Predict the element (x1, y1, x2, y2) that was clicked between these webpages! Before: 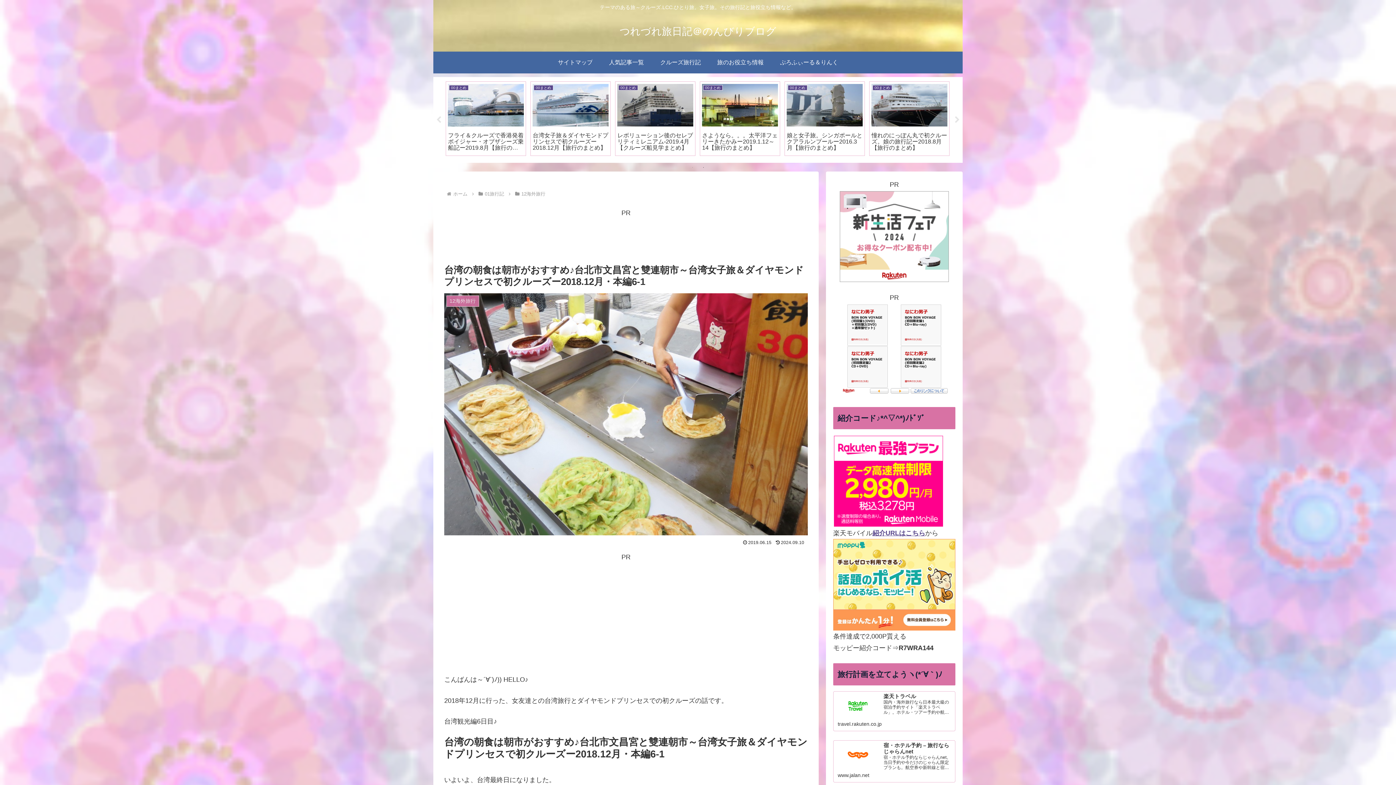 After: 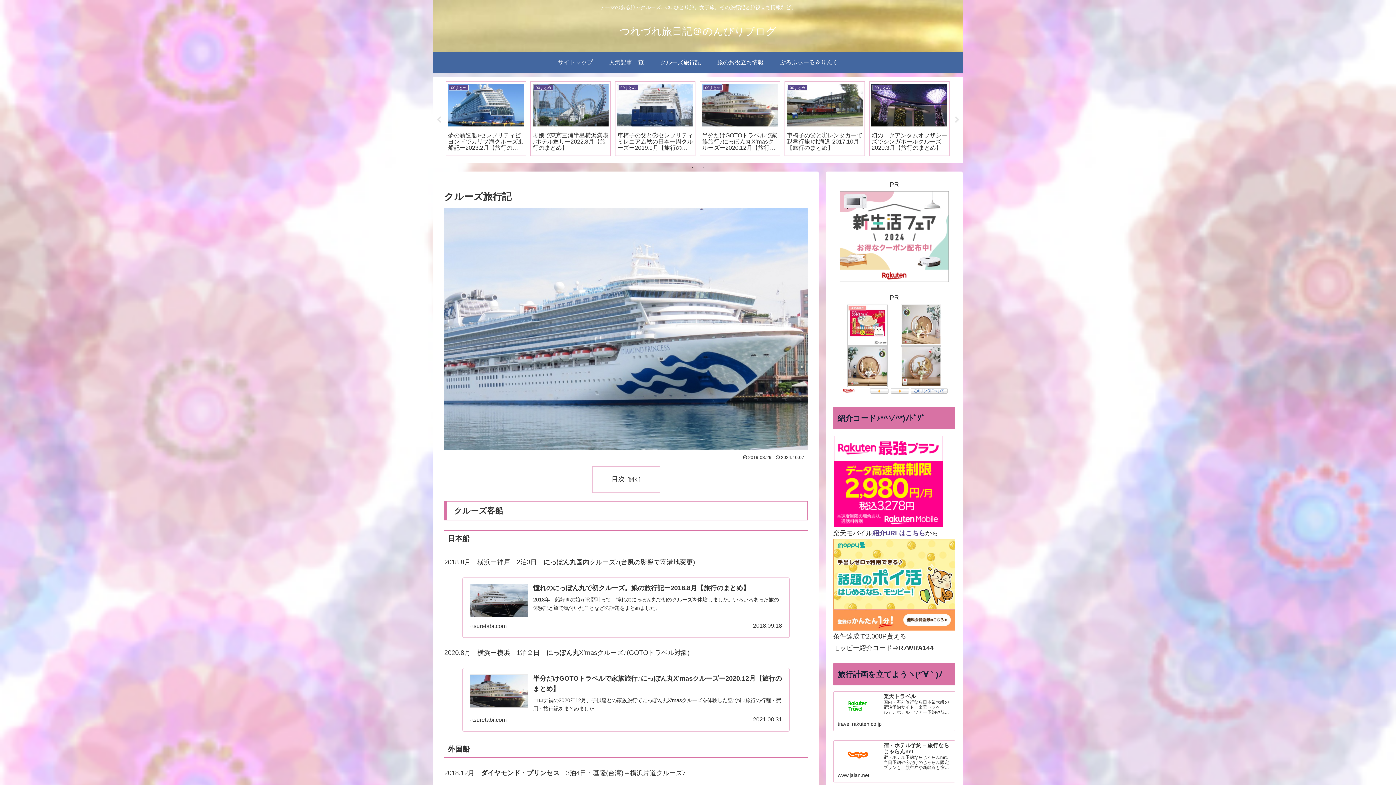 Action: label: クルーズ旅行記 bbox: (652, 51, 709, 73)